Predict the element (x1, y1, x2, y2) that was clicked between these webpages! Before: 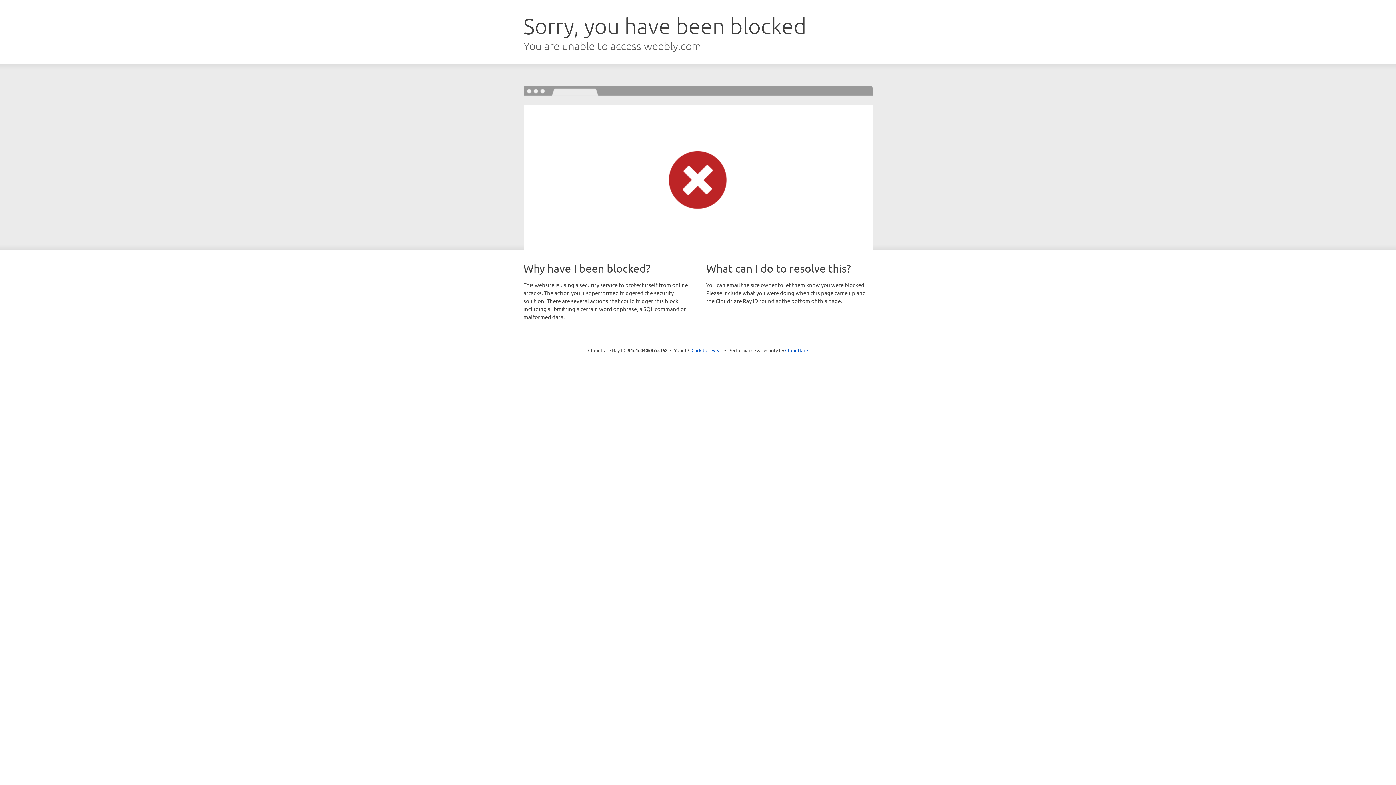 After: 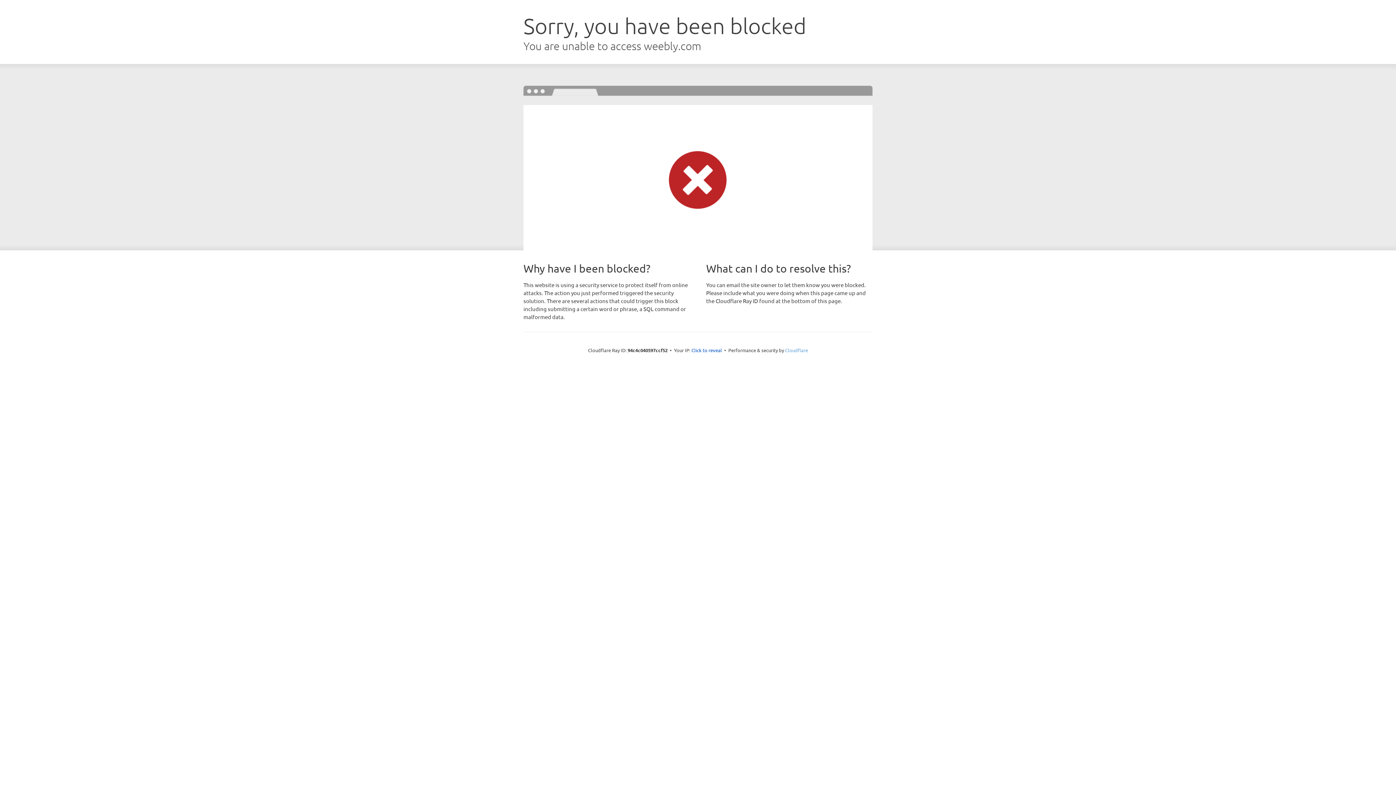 Action: bbox: (785, 347, 808, 353) label: Cloudflare